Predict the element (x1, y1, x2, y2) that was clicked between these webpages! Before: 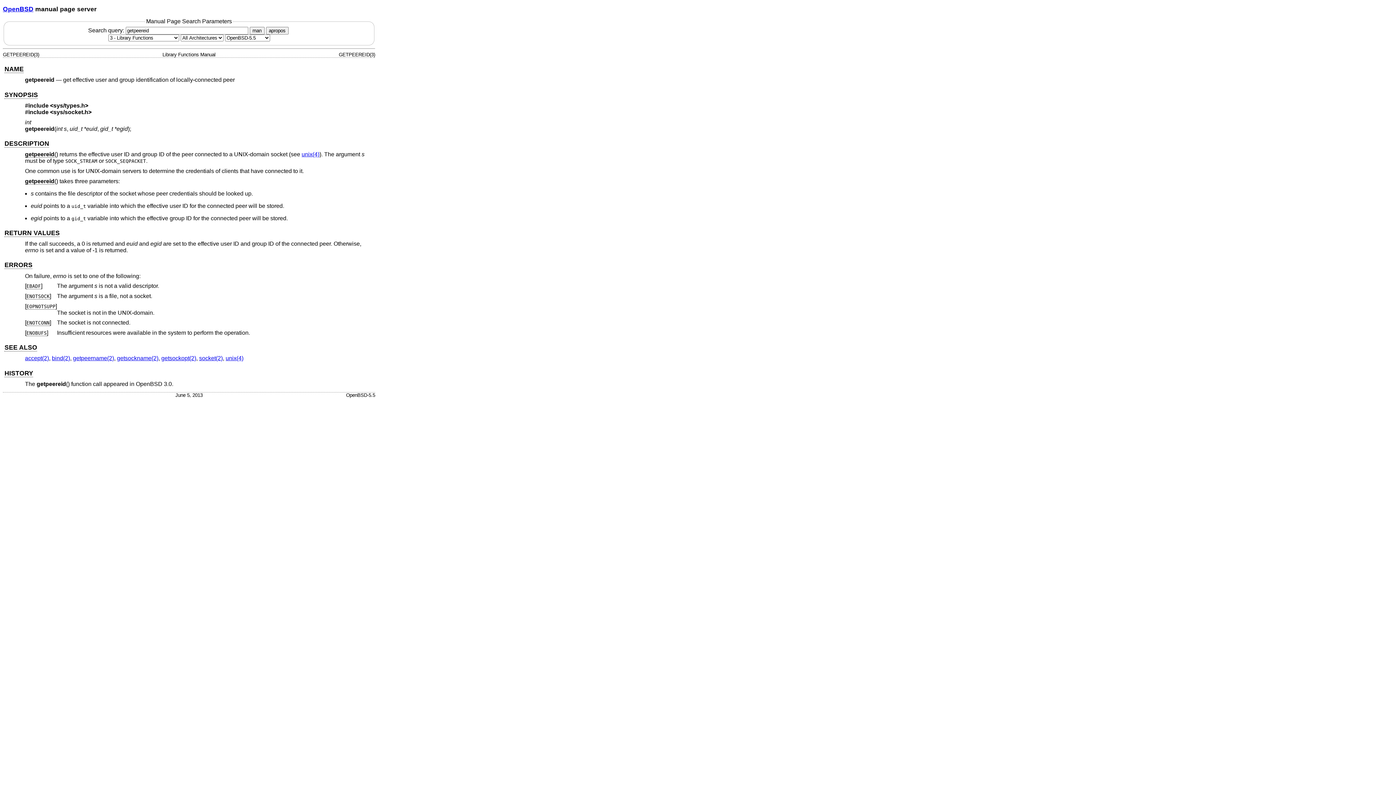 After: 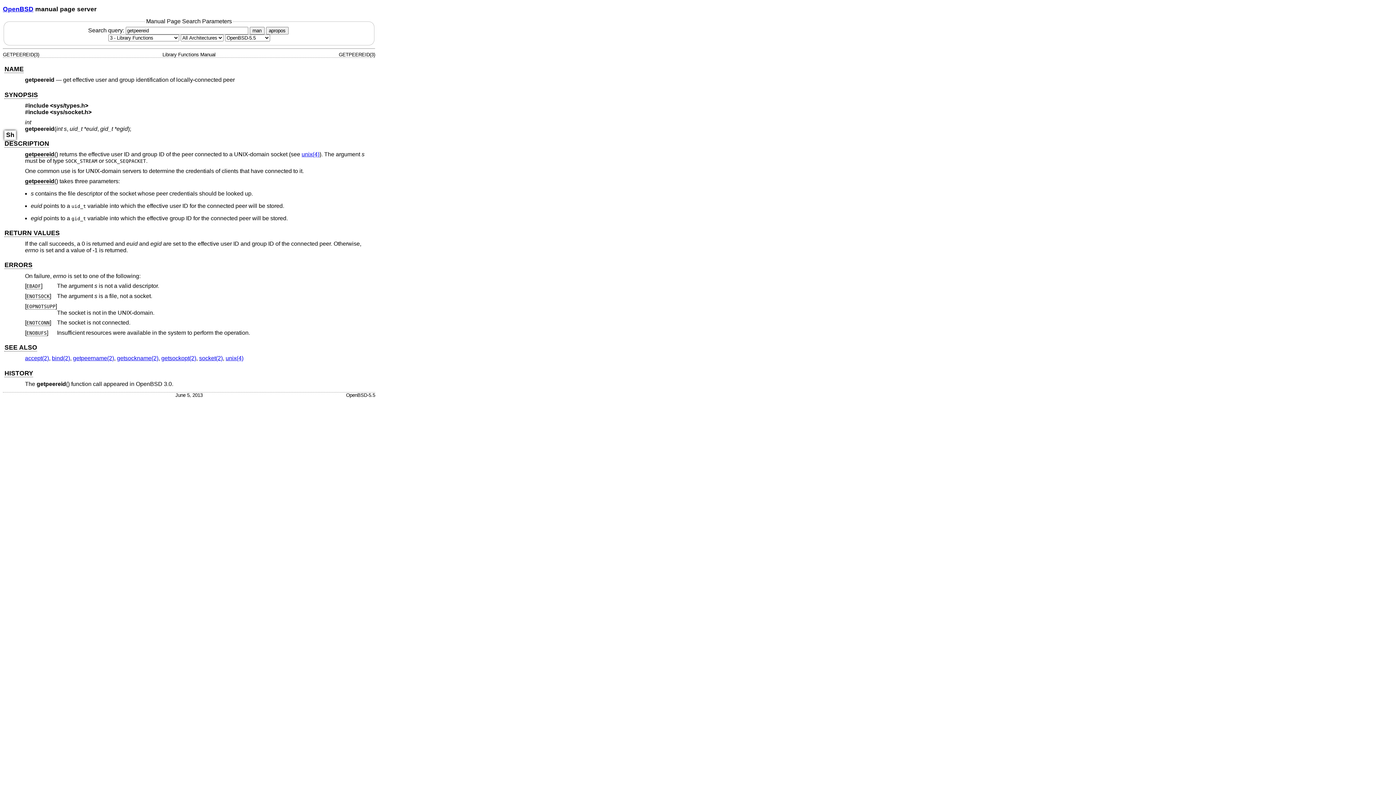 Action: bbox: (4, 139, 49, 147) label: DESCRIPTION